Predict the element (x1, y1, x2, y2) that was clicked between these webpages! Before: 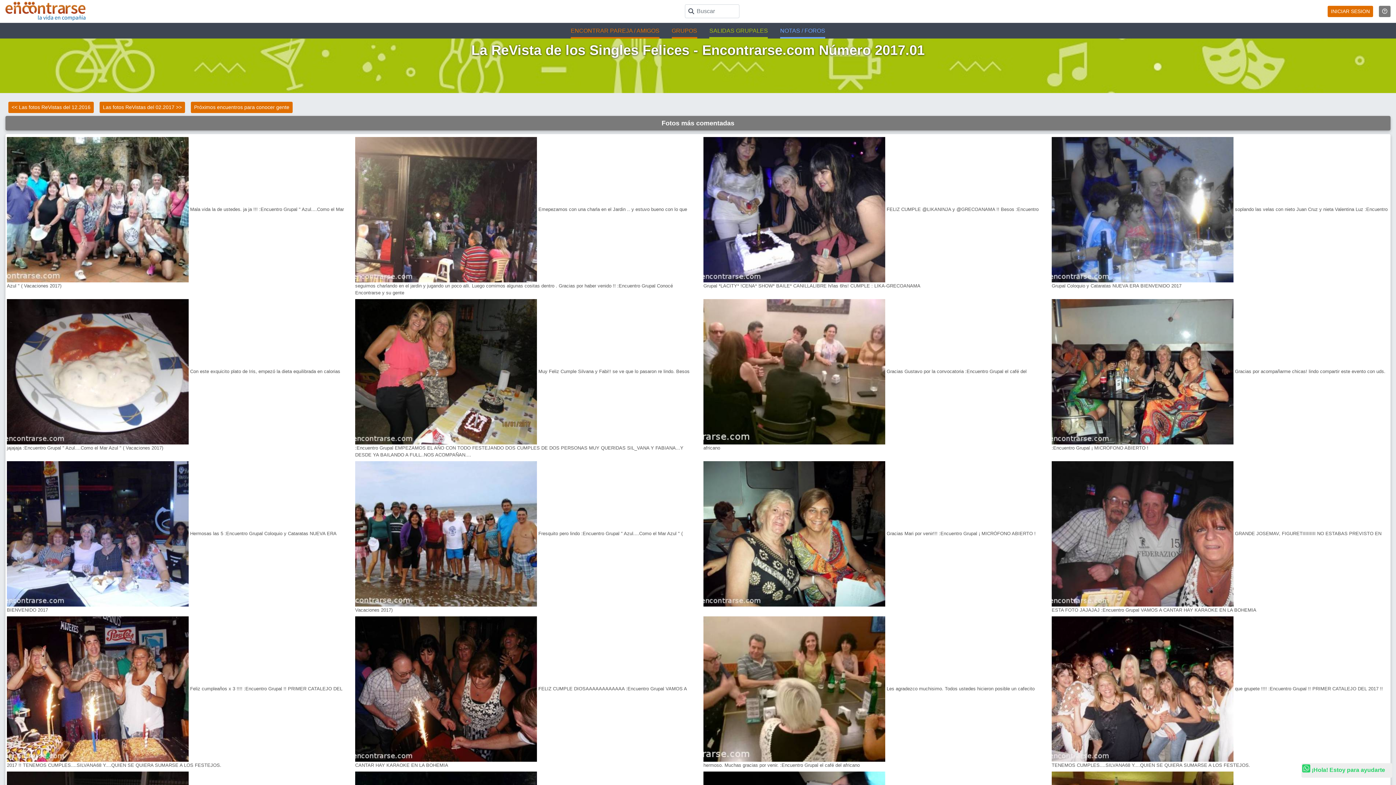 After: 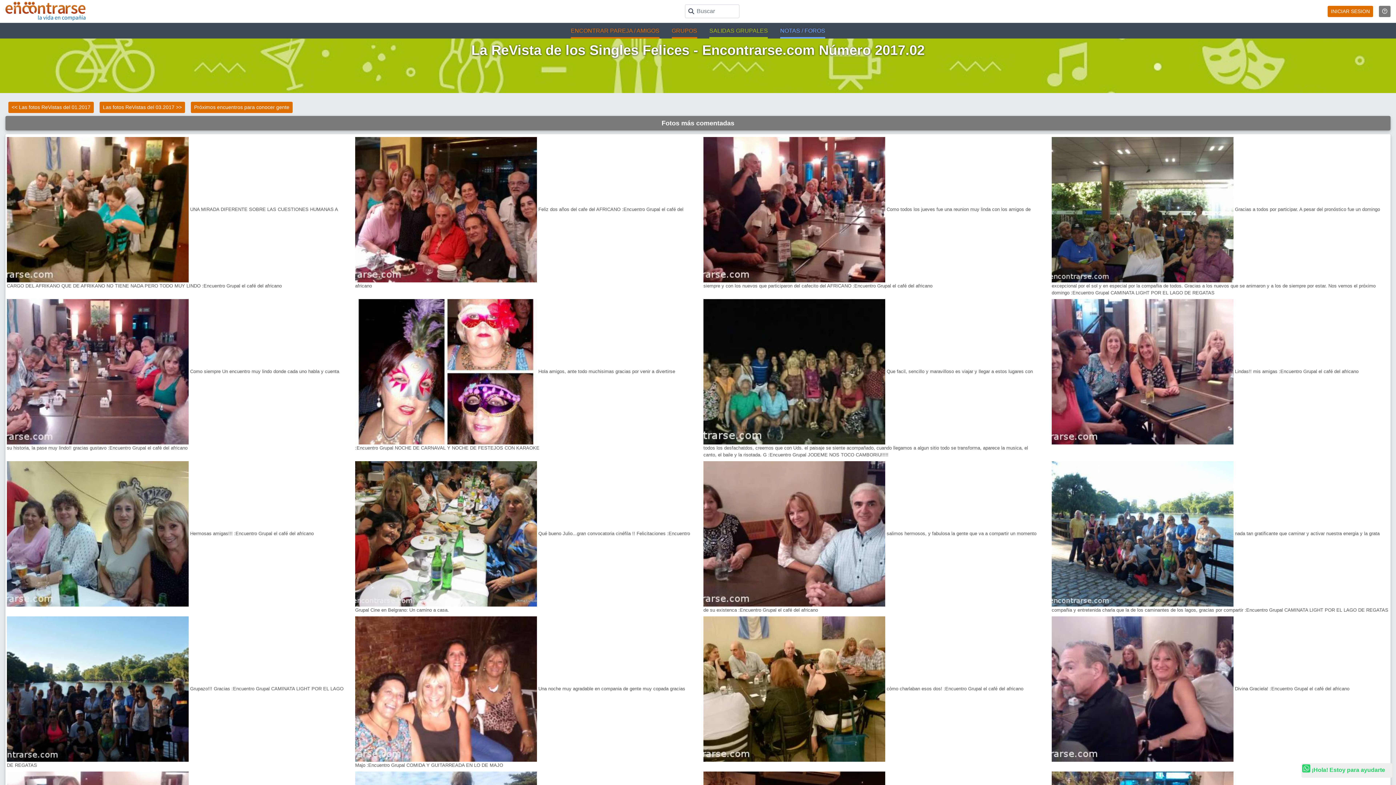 Action: bbox: (99, 101, 185, 113) label: Las fotos ReVistas del 02.2017 >>